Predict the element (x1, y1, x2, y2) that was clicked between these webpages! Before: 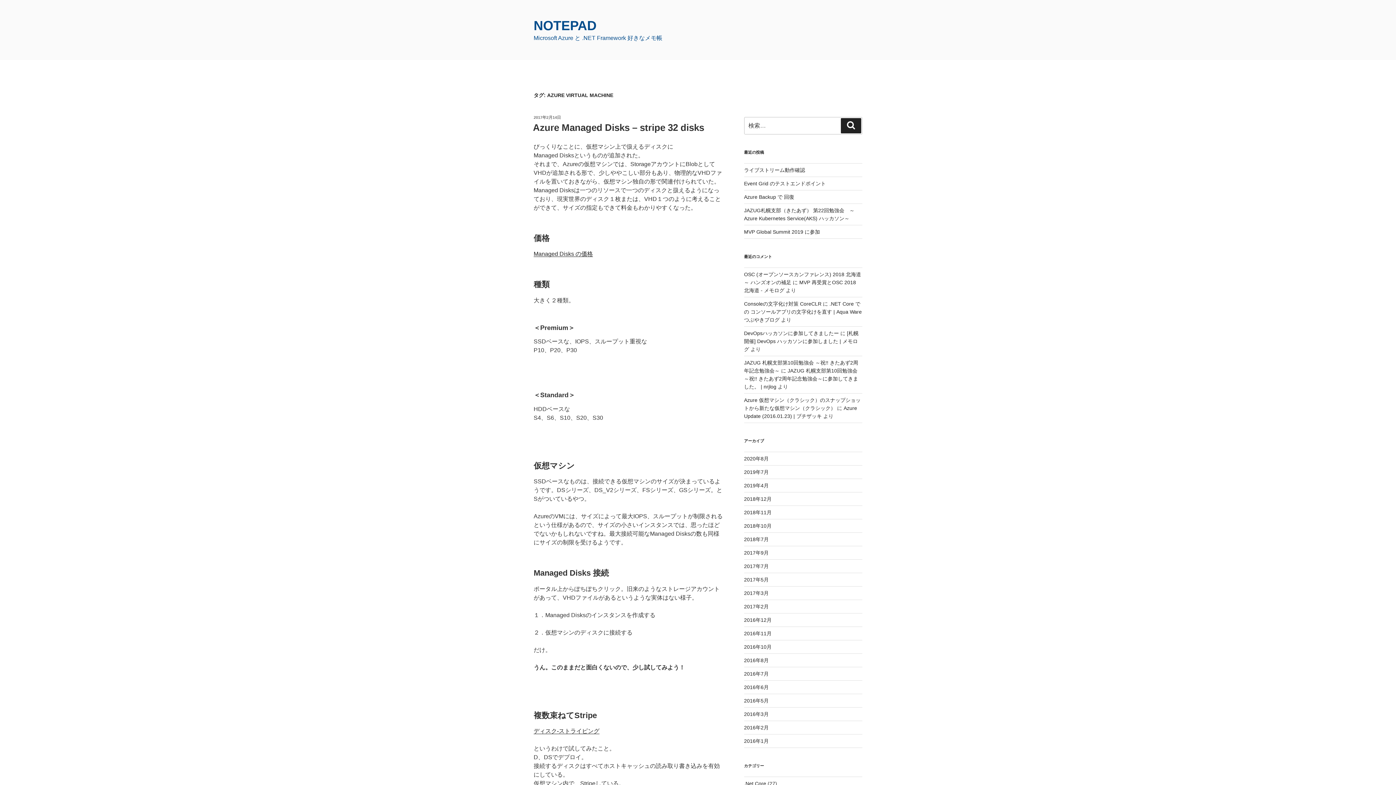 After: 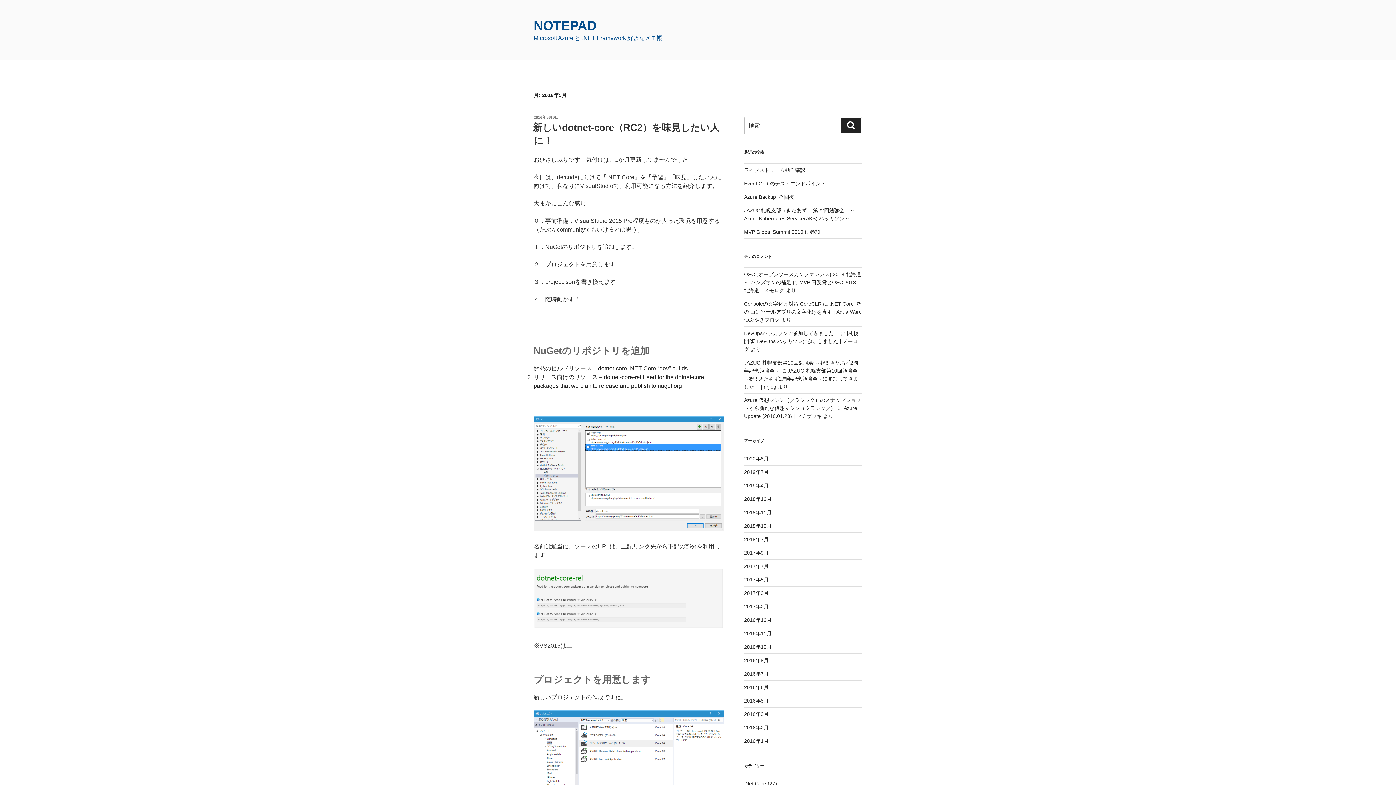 Action: label: 2016年5月 bbox: (744, 698, 768, 703)